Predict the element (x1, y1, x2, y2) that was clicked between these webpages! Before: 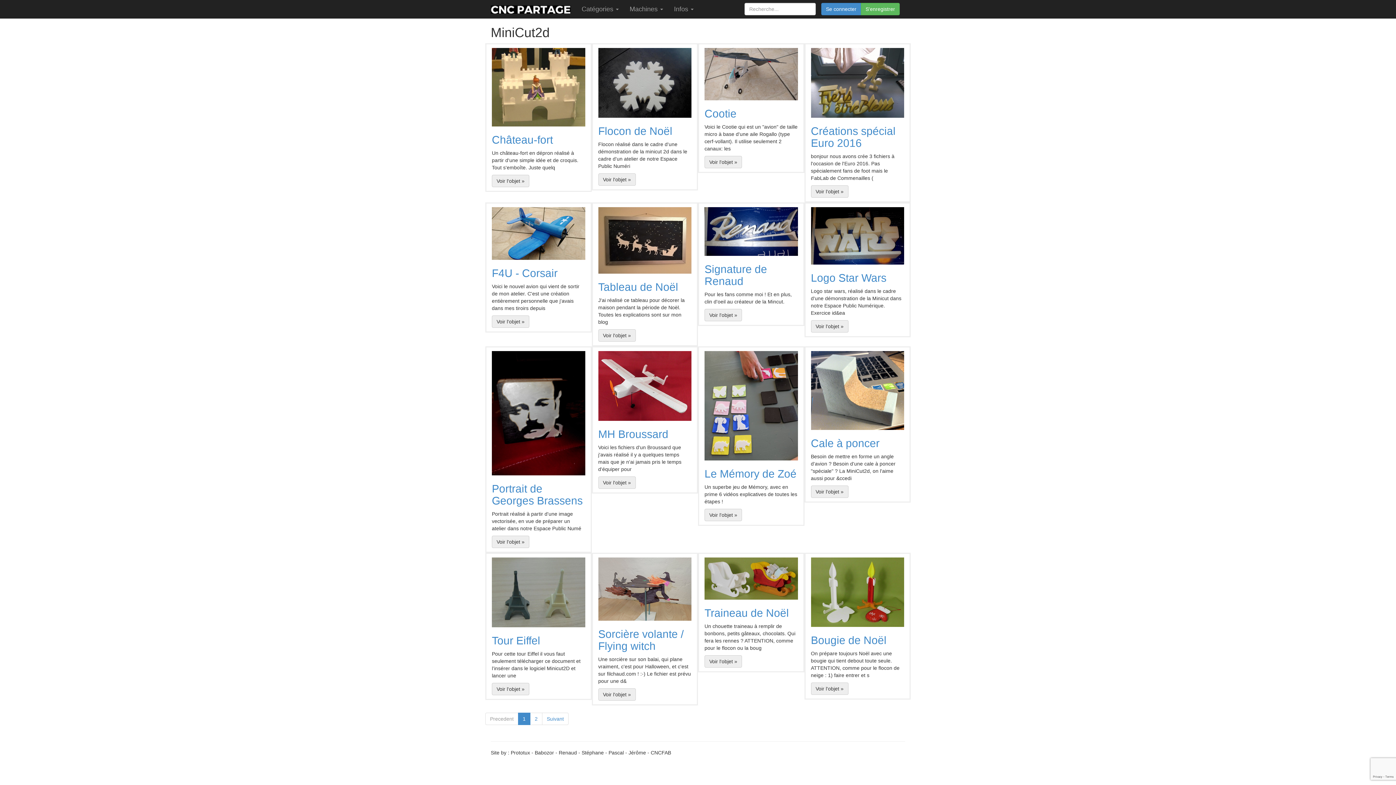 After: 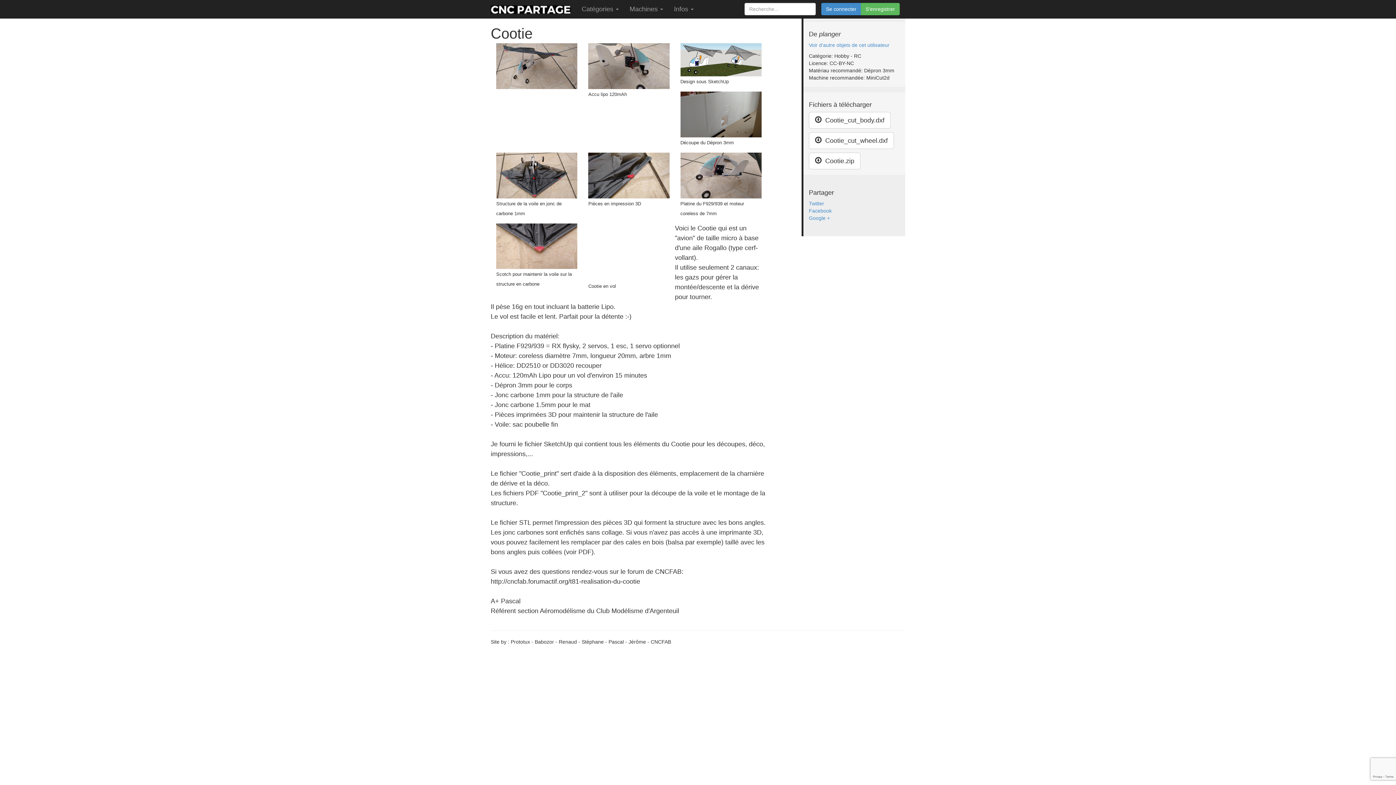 Action: bbox: (704, 156, 742, 168) label: Voir l'objet »